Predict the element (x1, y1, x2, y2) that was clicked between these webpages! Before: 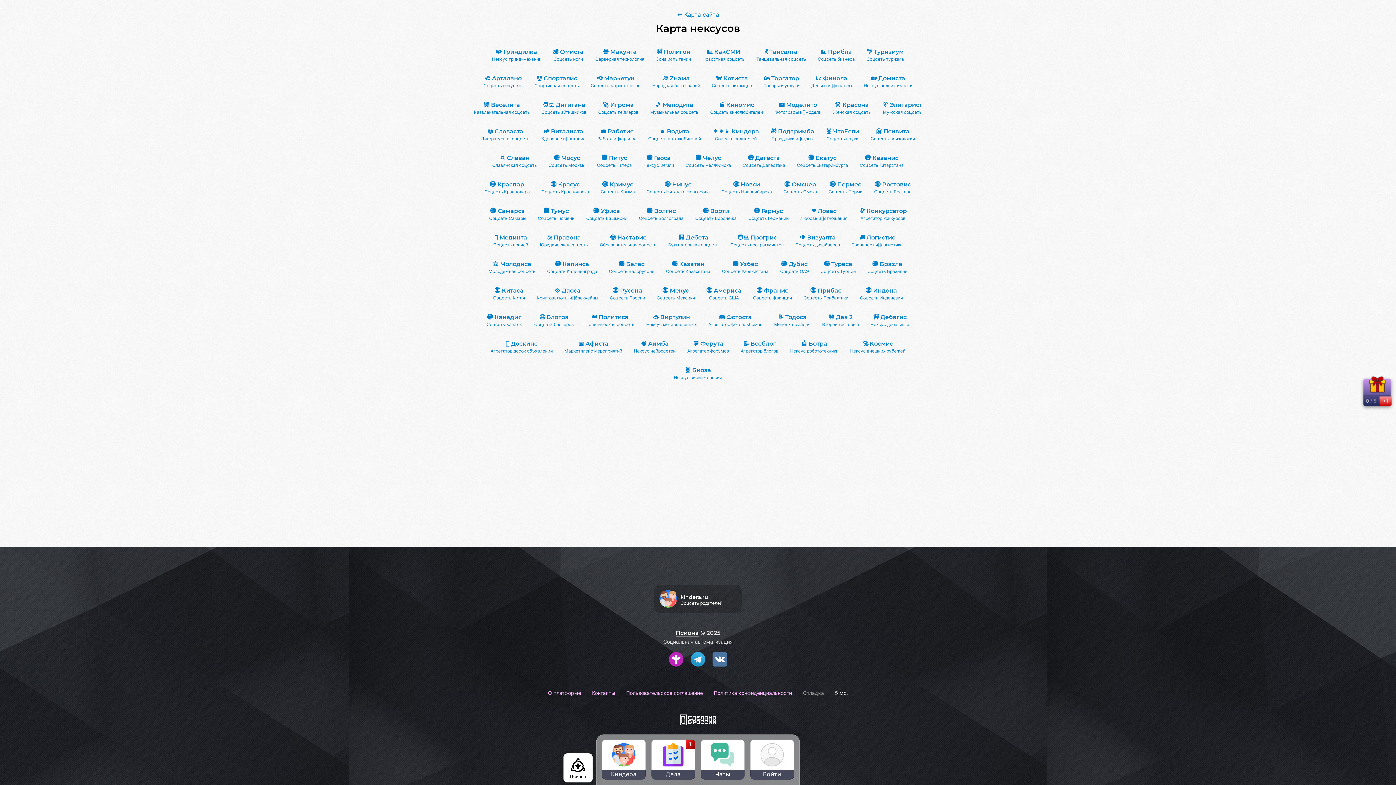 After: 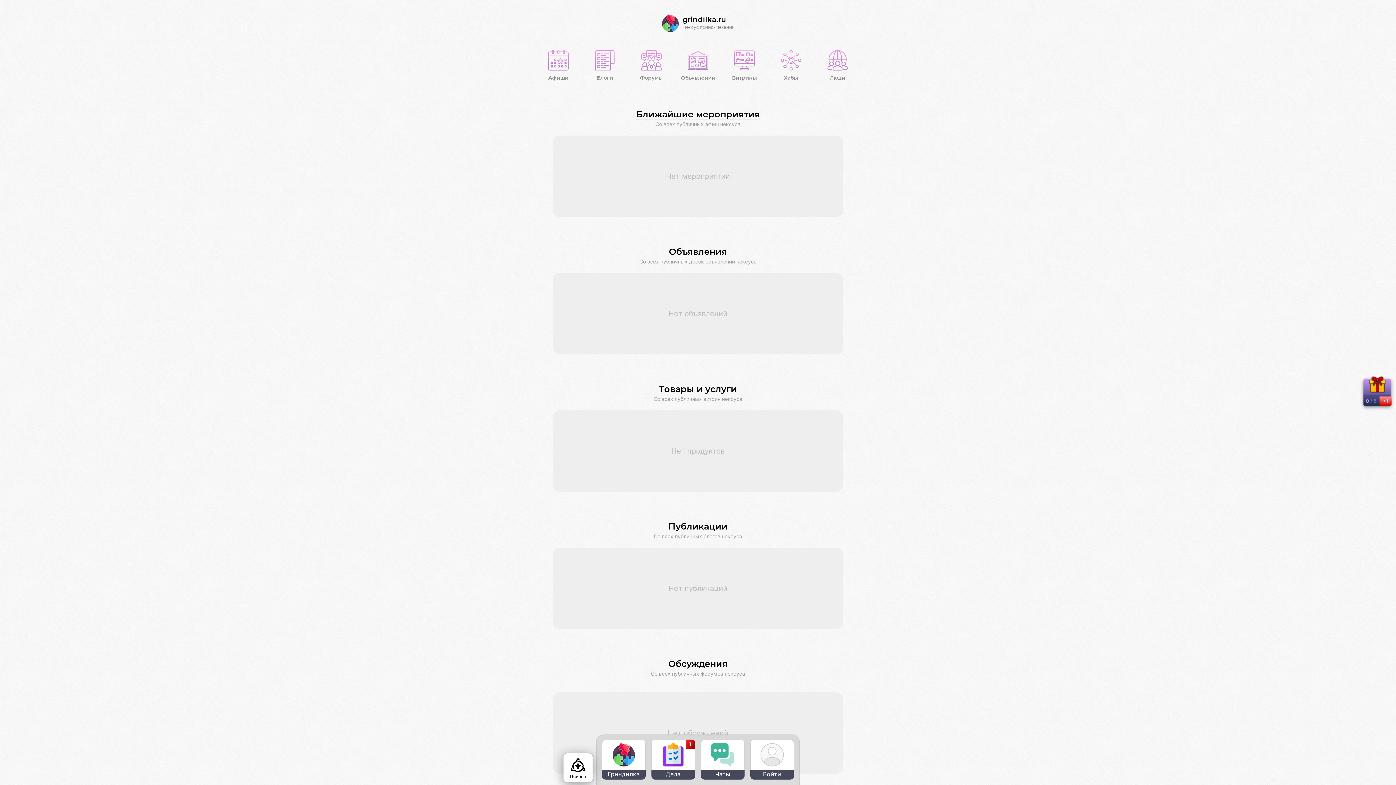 Action: label: 🧩 Гриндилка
Нексус гринд-механик bbox: (486, 42, 546, 68)